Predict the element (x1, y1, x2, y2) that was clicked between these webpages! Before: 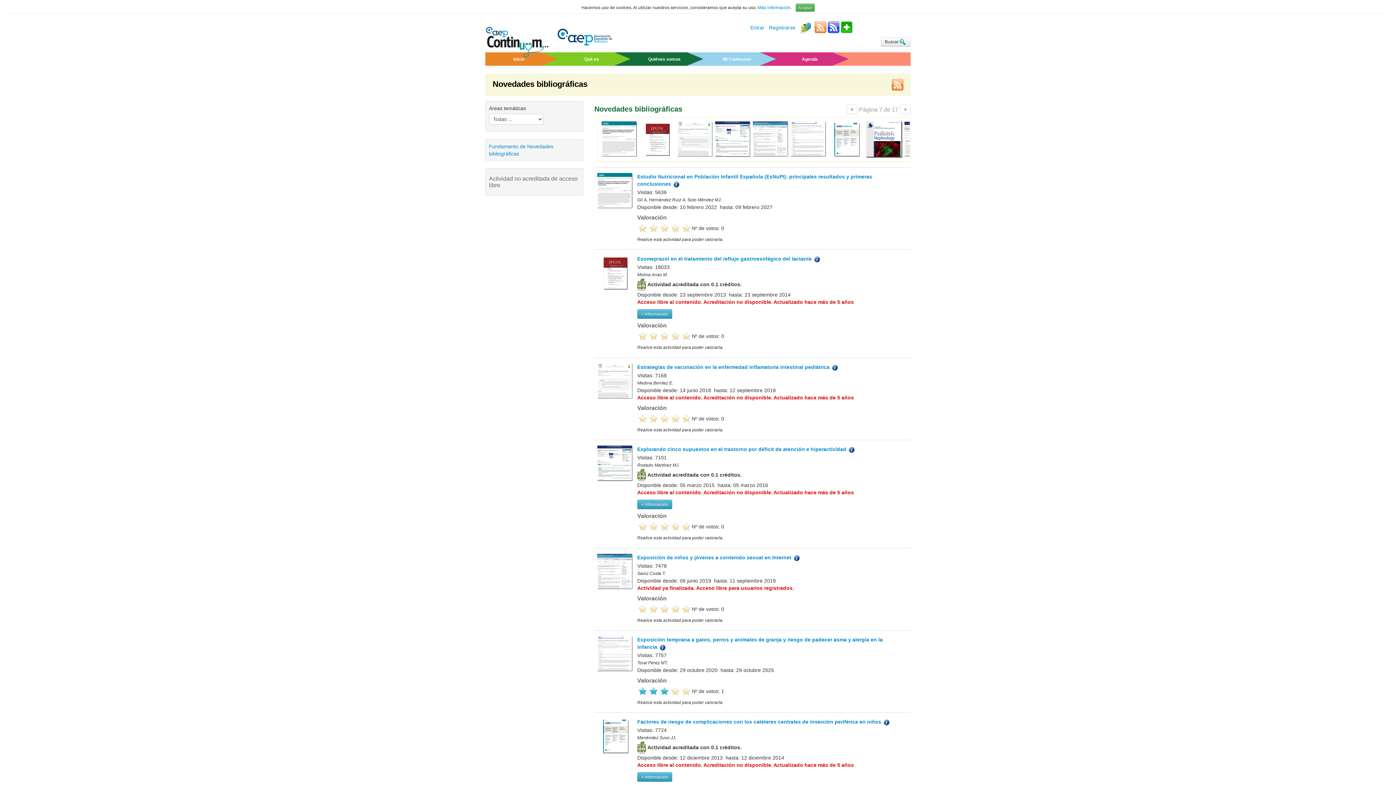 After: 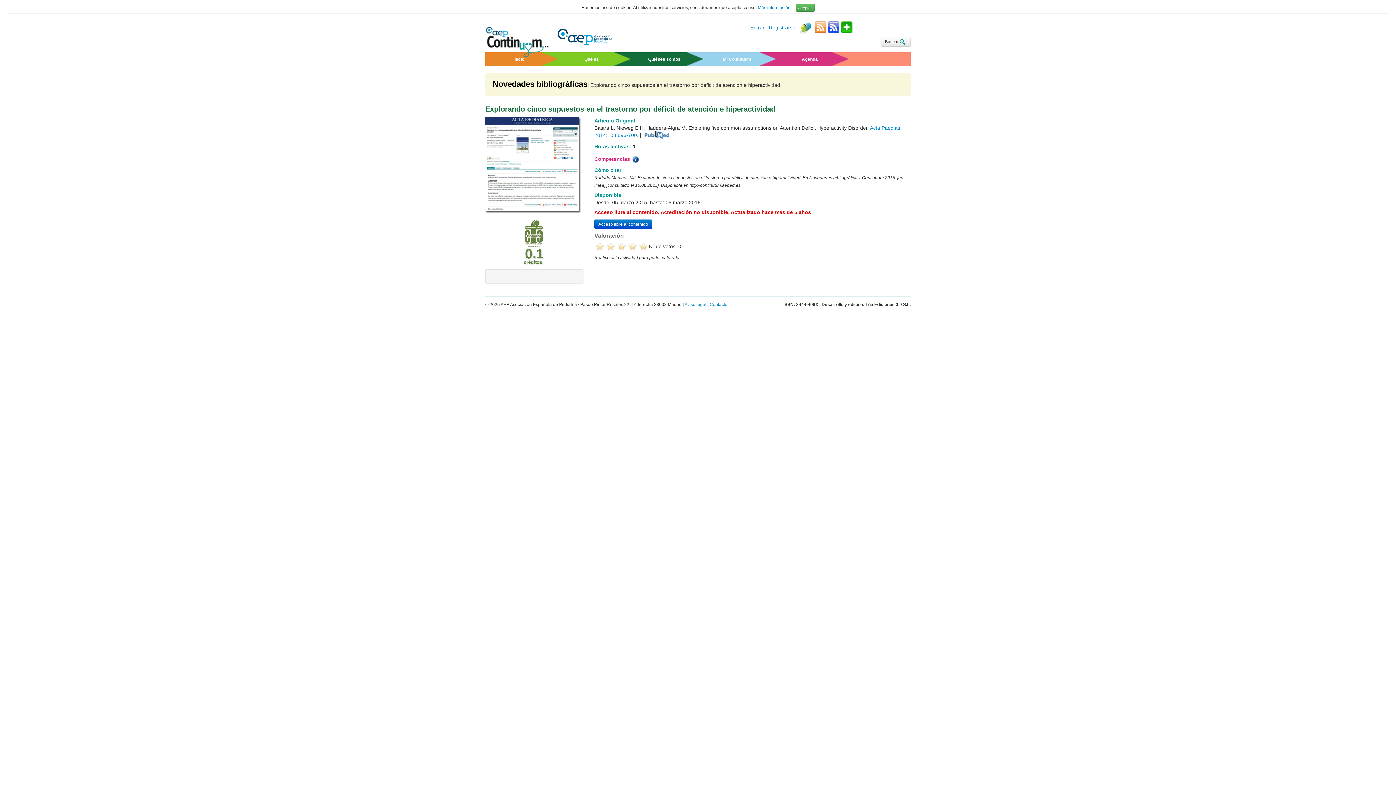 Action: label: Explorando cinco supuestos en el trastorno por déficit de atención e hiperactividad bbox: (637, 446, 846, 452)